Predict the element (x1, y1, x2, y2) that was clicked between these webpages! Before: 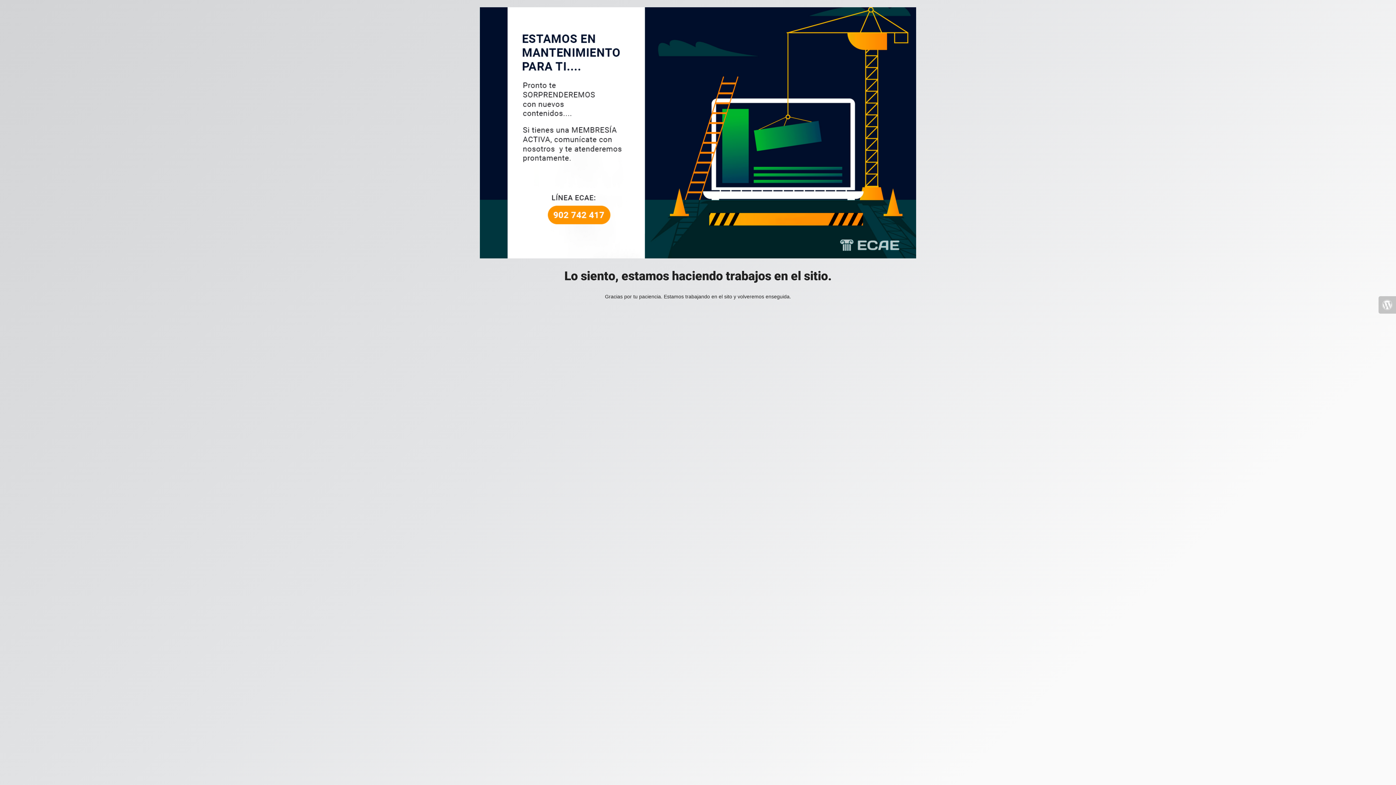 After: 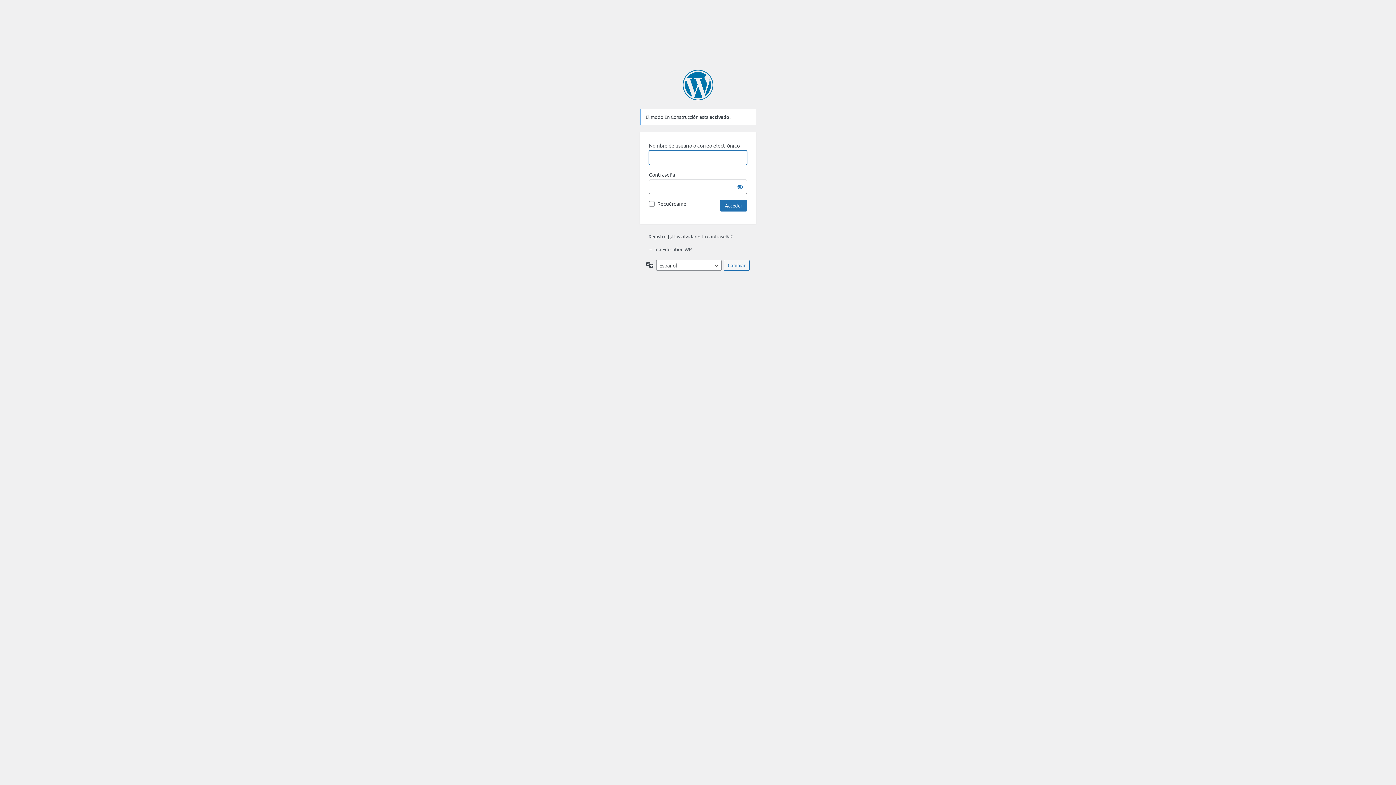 Action: bbox: (1378, 296, 1396, 313)